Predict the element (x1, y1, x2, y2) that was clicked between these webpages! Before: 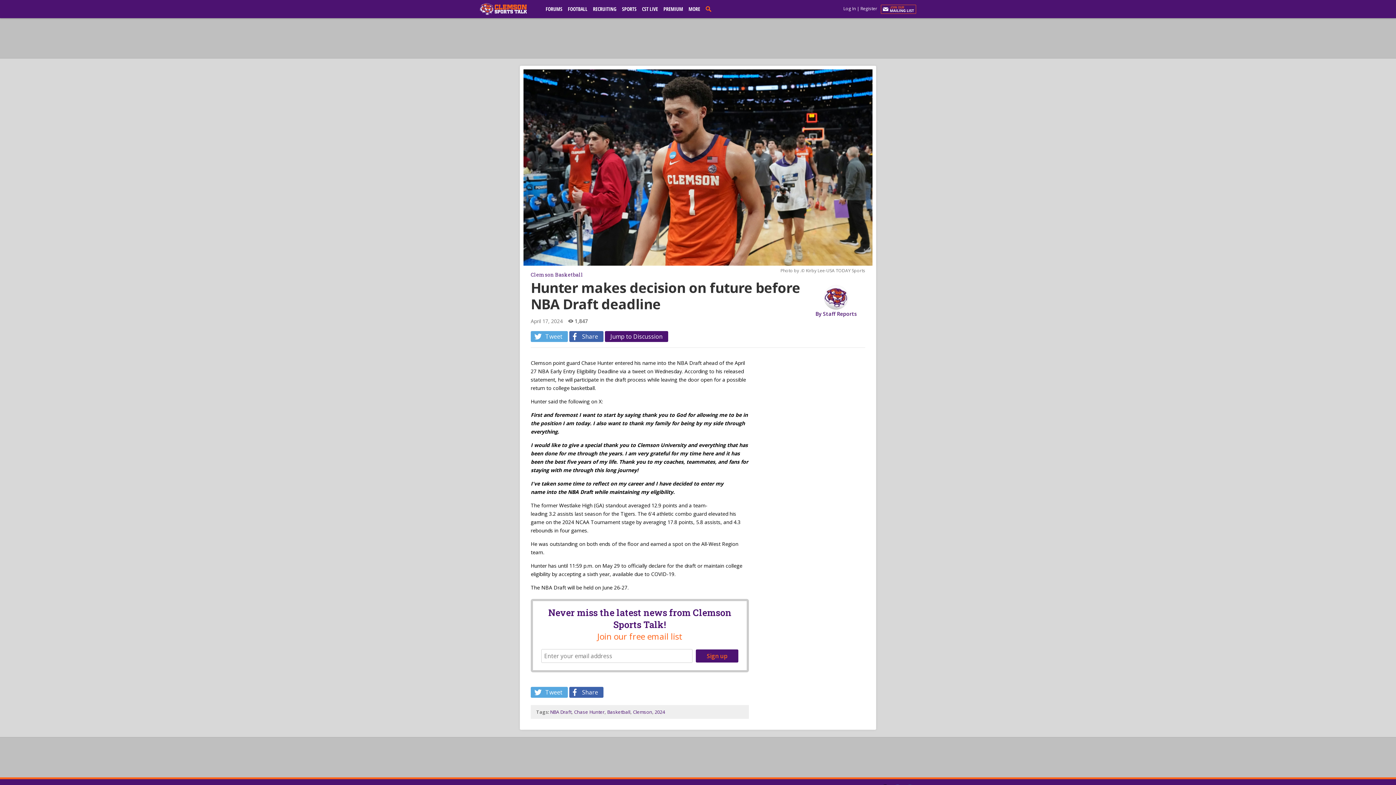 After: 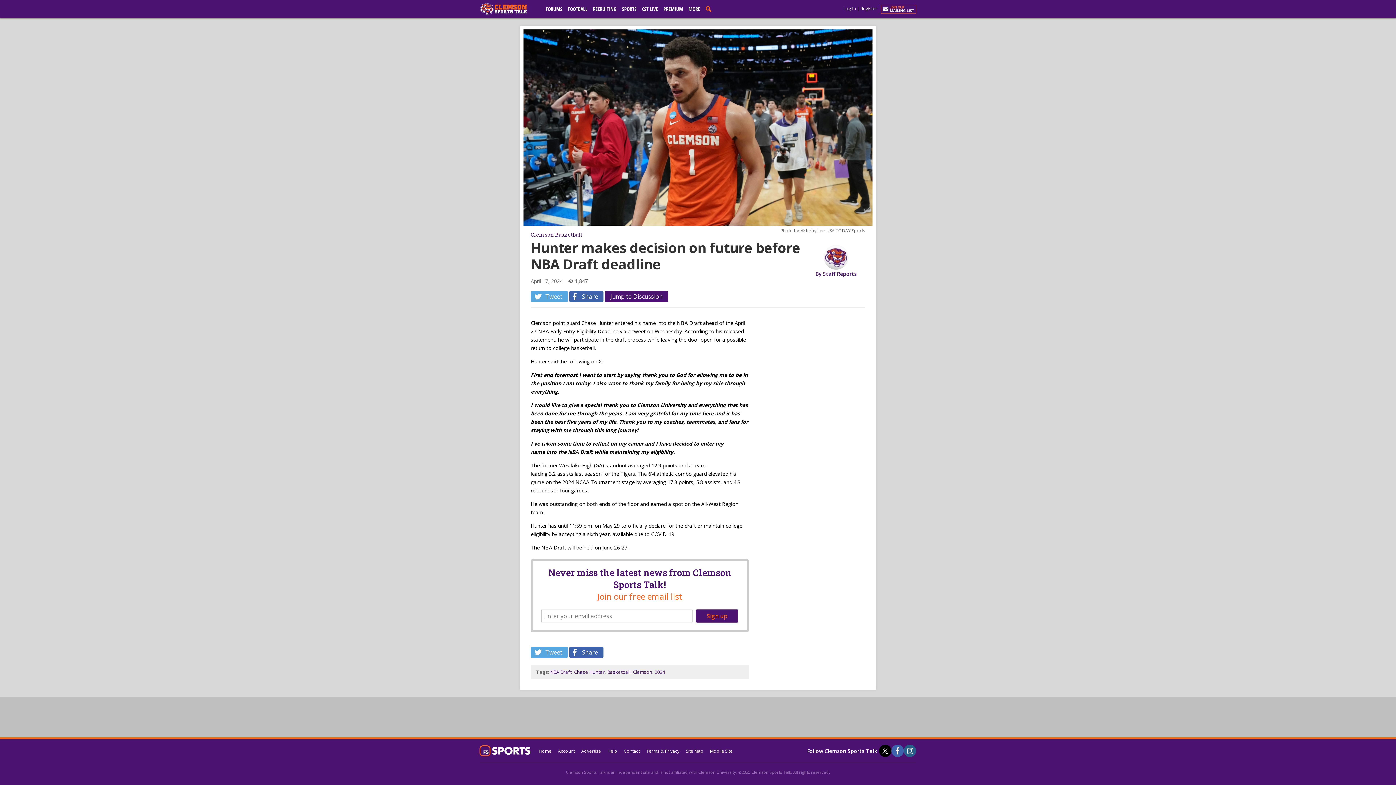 Action: label: Jump to Discussion bbox: (605, 331, 668, 342)